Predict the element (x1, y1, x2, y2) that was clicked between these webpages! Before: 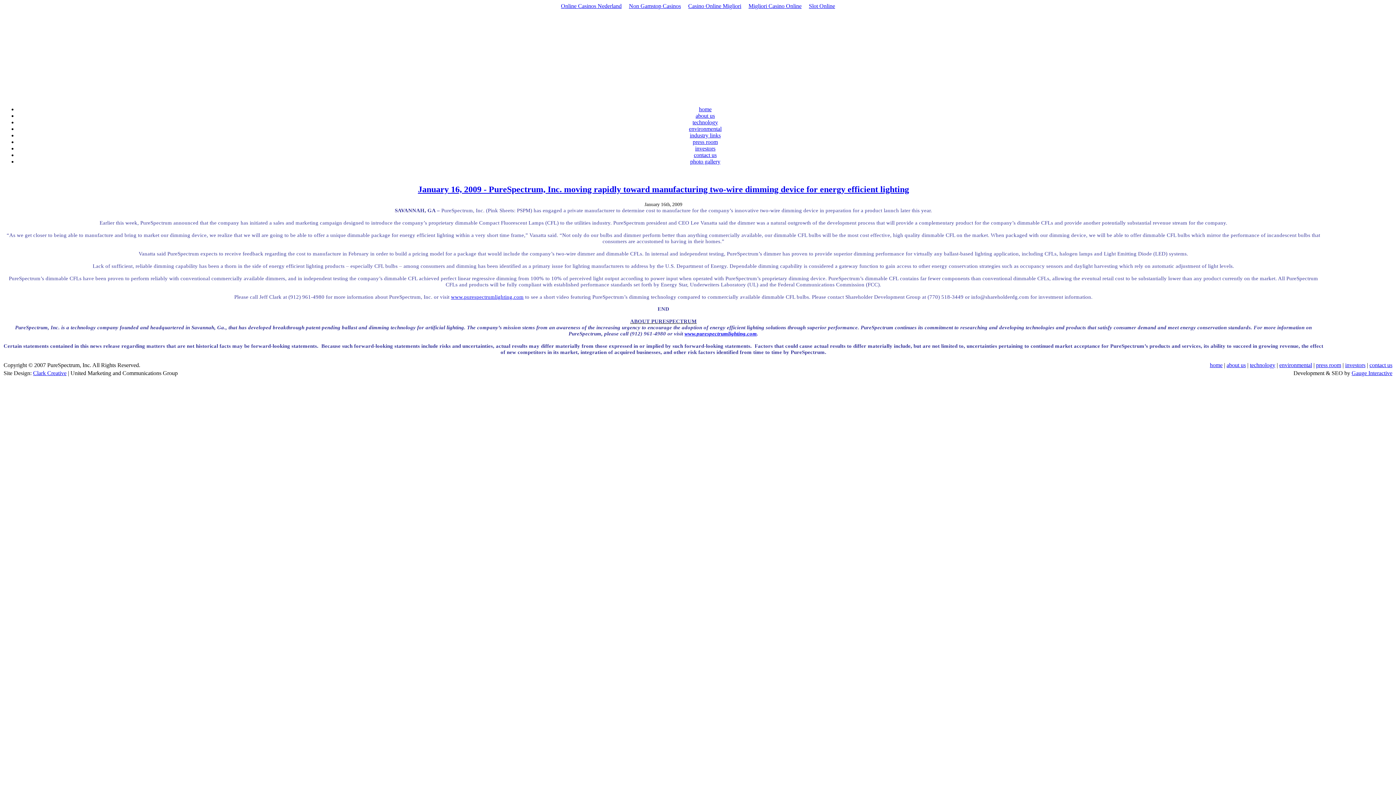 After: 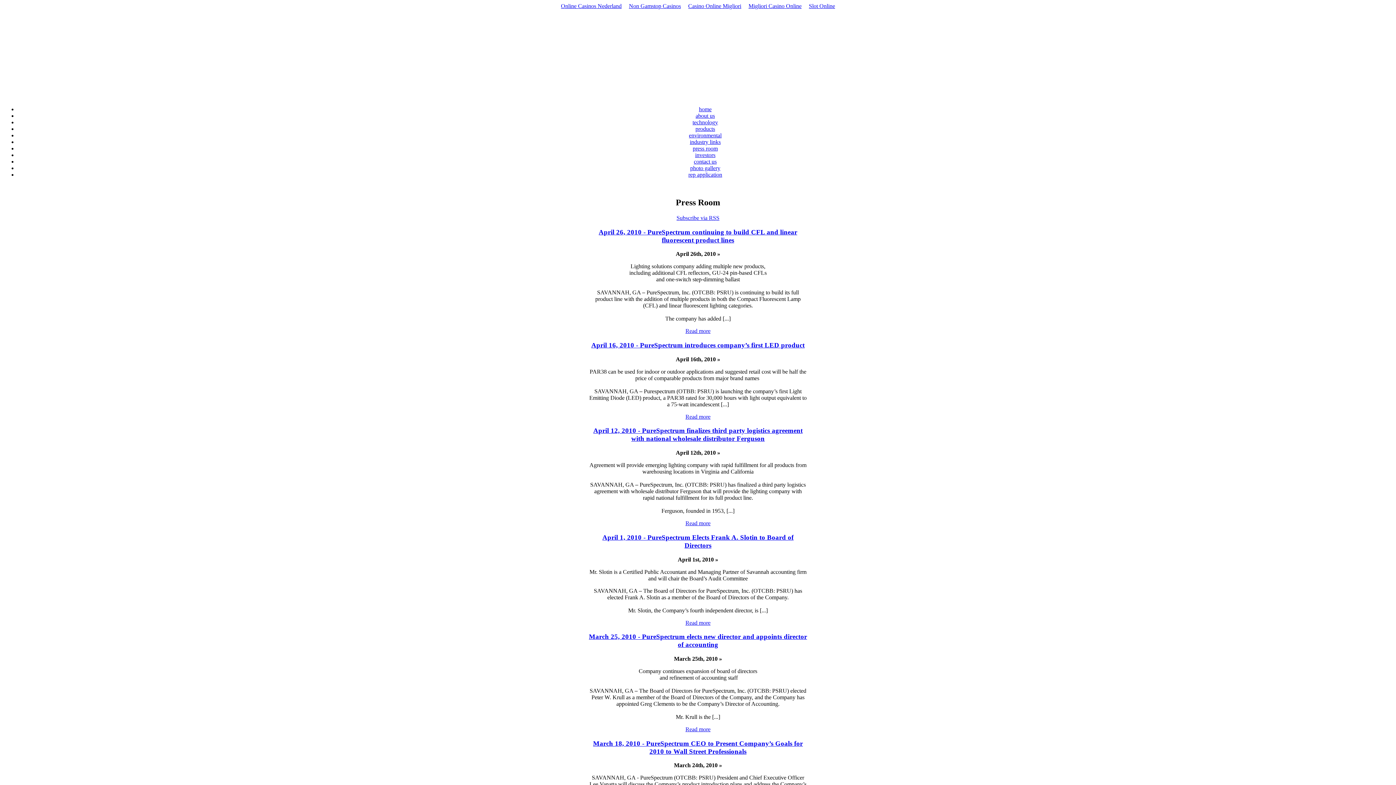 Action: label: press room bbox: (692, 138, 718, 145)